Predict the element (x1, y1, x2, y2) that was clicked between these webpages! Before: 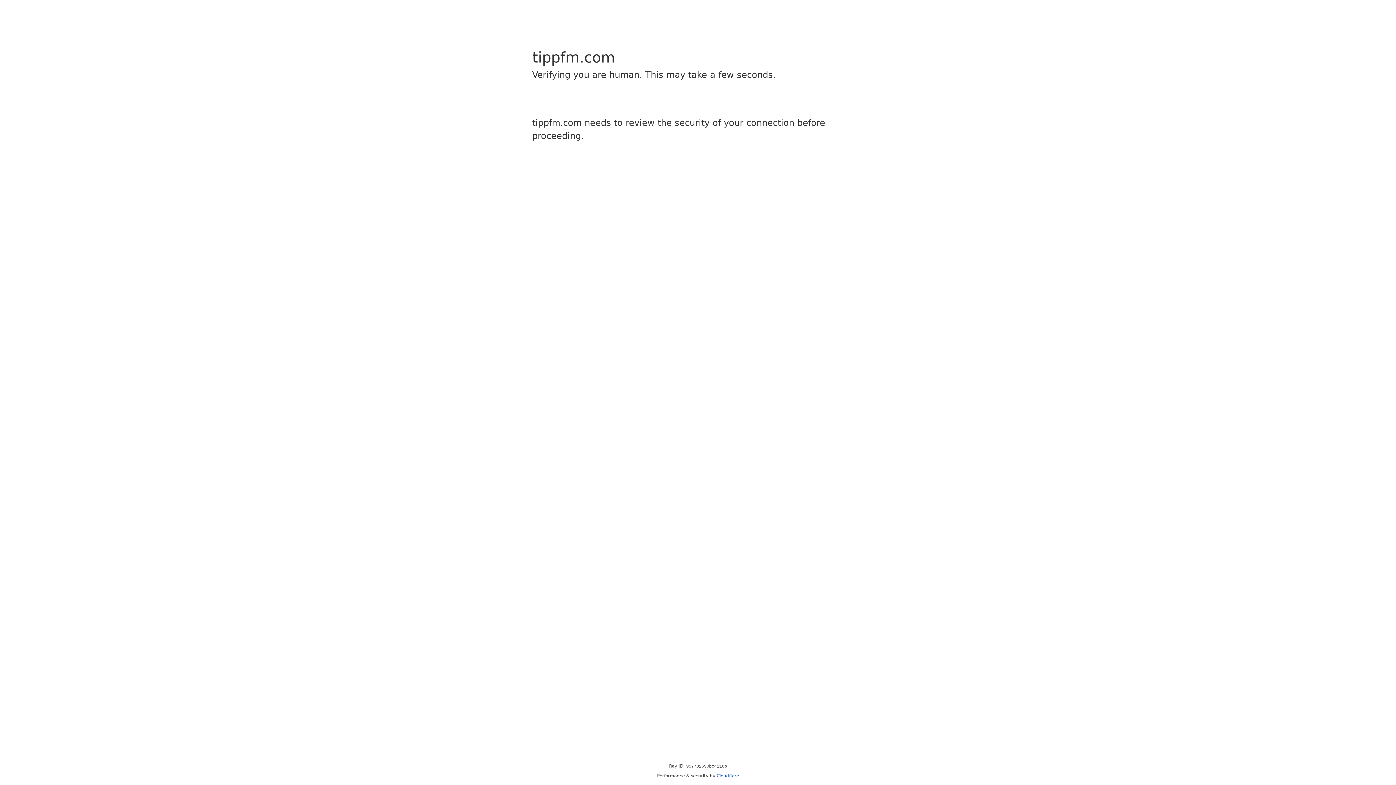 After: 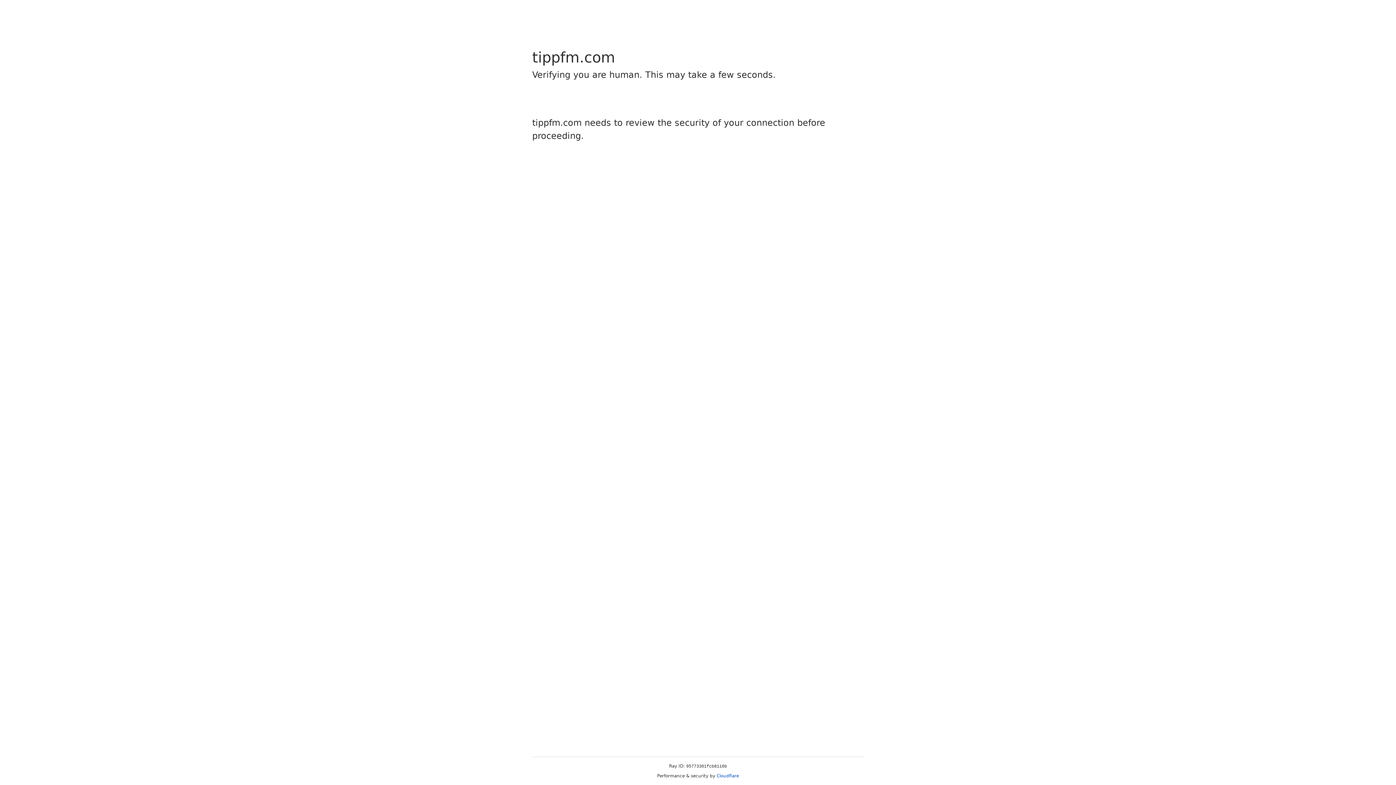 Action: bbox: (716, 773, 739, 778) label: Cloudflare